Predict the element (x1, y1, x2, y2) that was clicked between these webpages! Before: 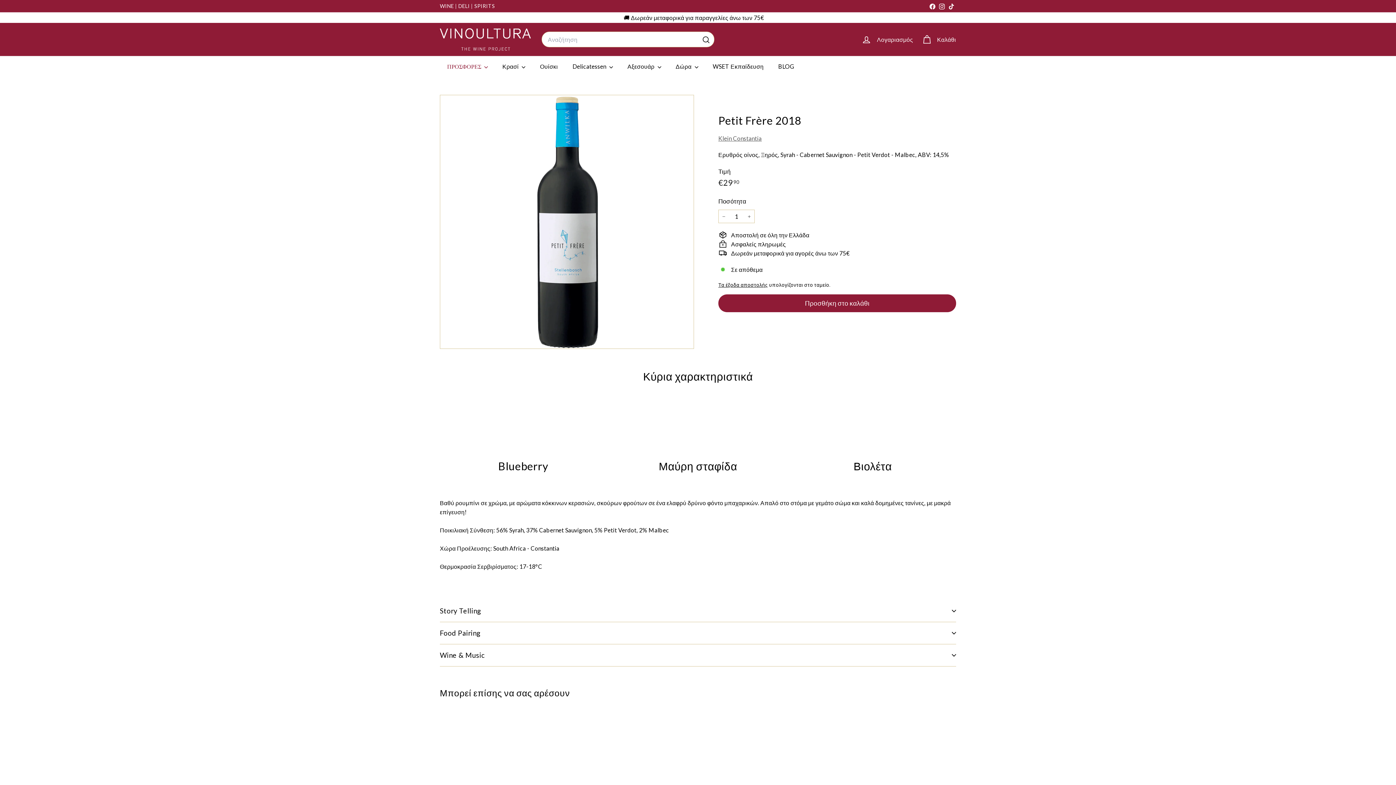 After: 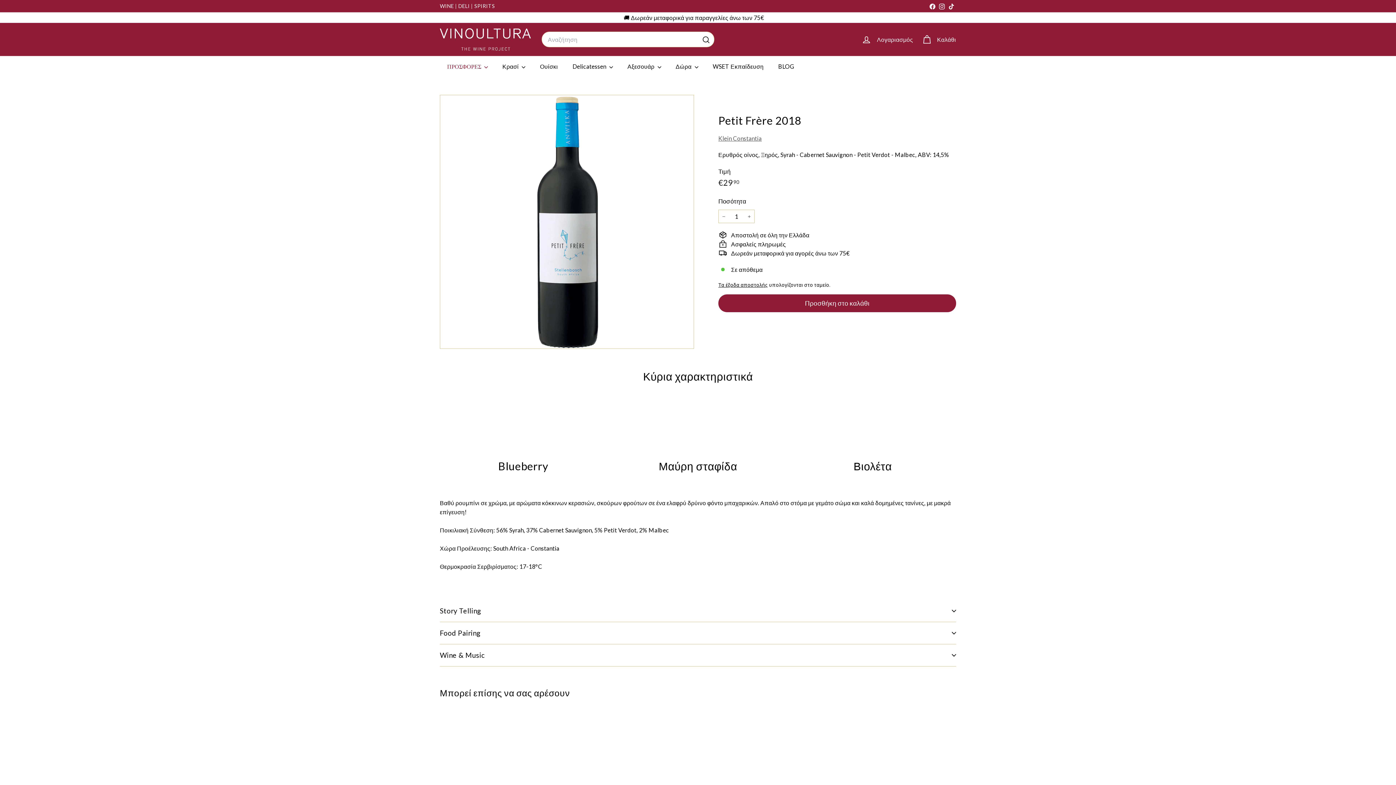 Action: bbox: (440, 712, 520, 815) label: Petit Frère 2018
Klein Constantia
€2990
€29,90